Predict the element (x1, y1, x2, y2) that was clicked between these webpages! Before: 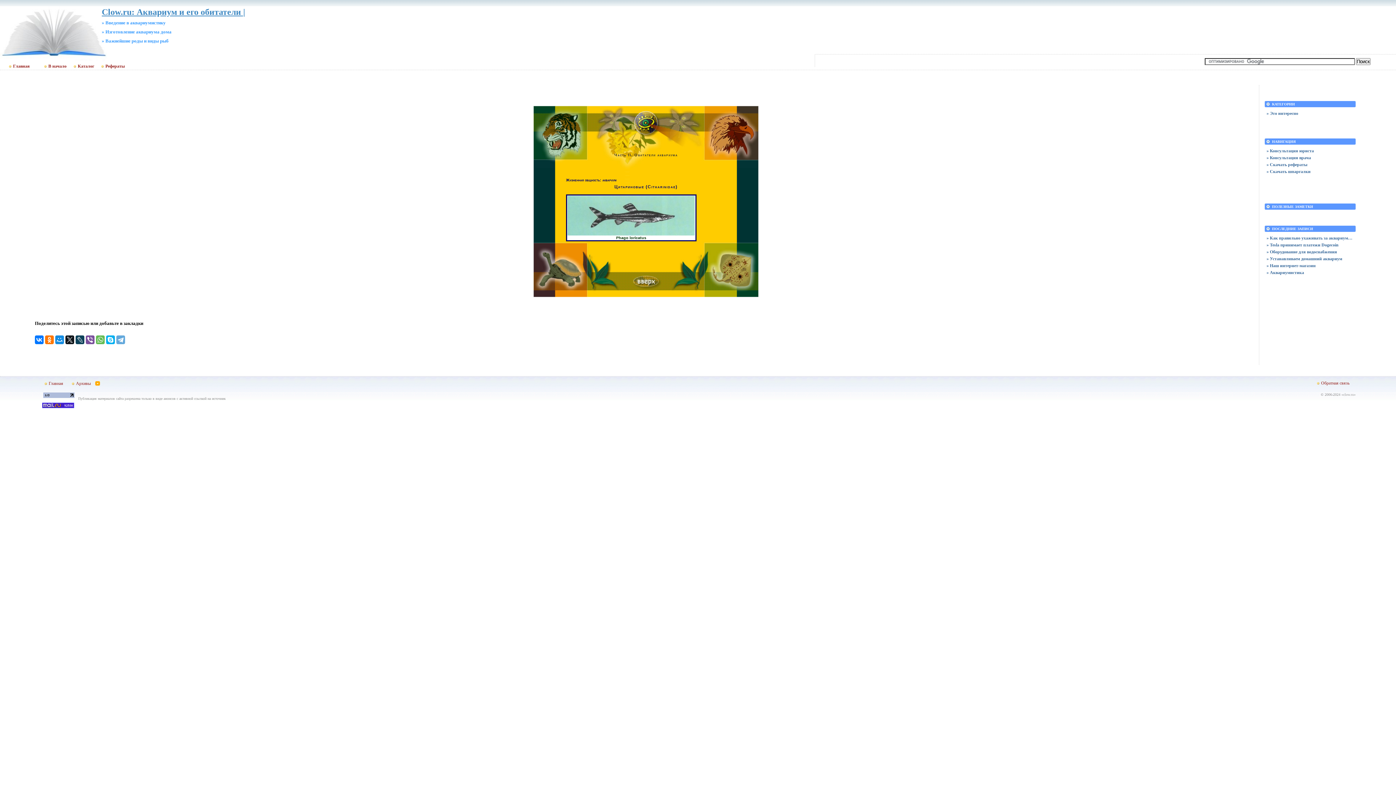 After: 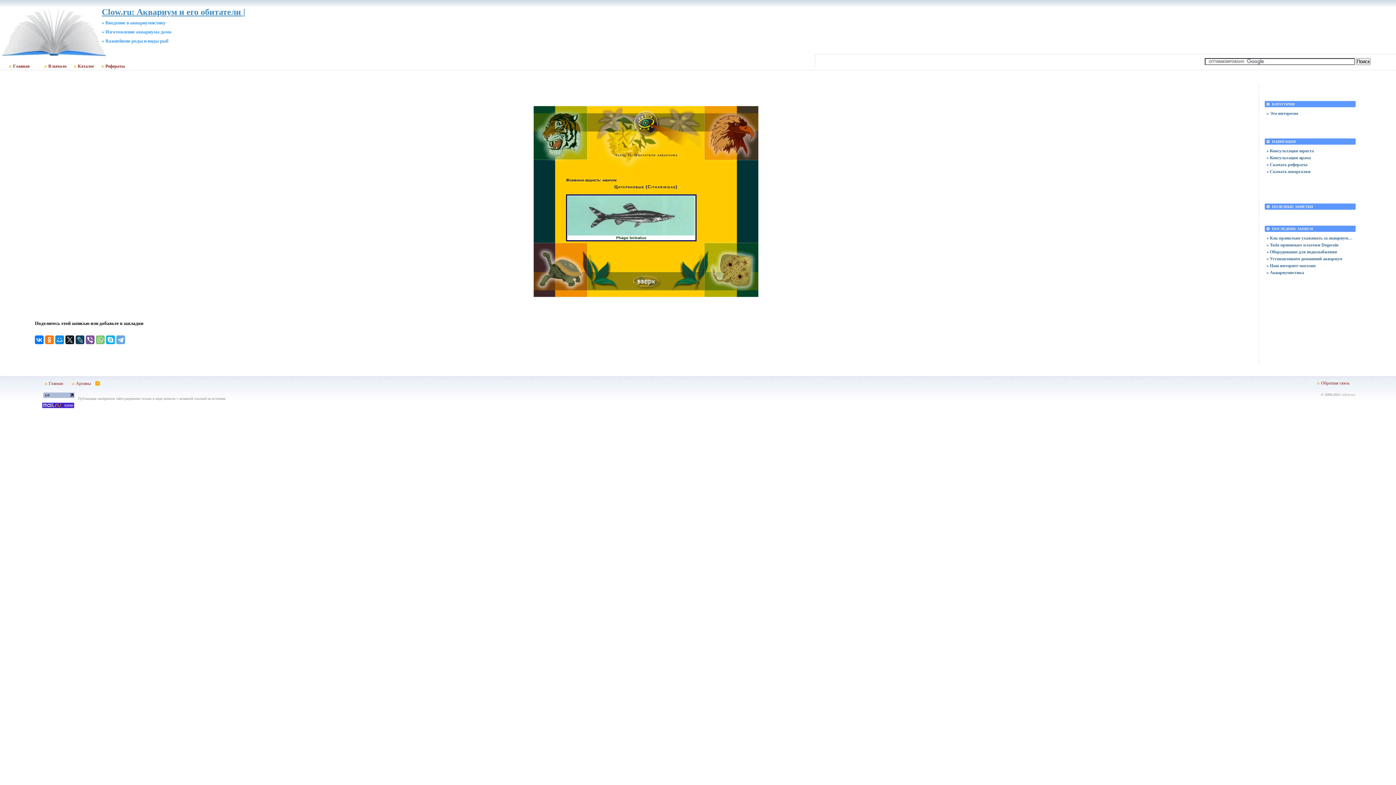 Action: bbox: (96, 335, 104, 344)